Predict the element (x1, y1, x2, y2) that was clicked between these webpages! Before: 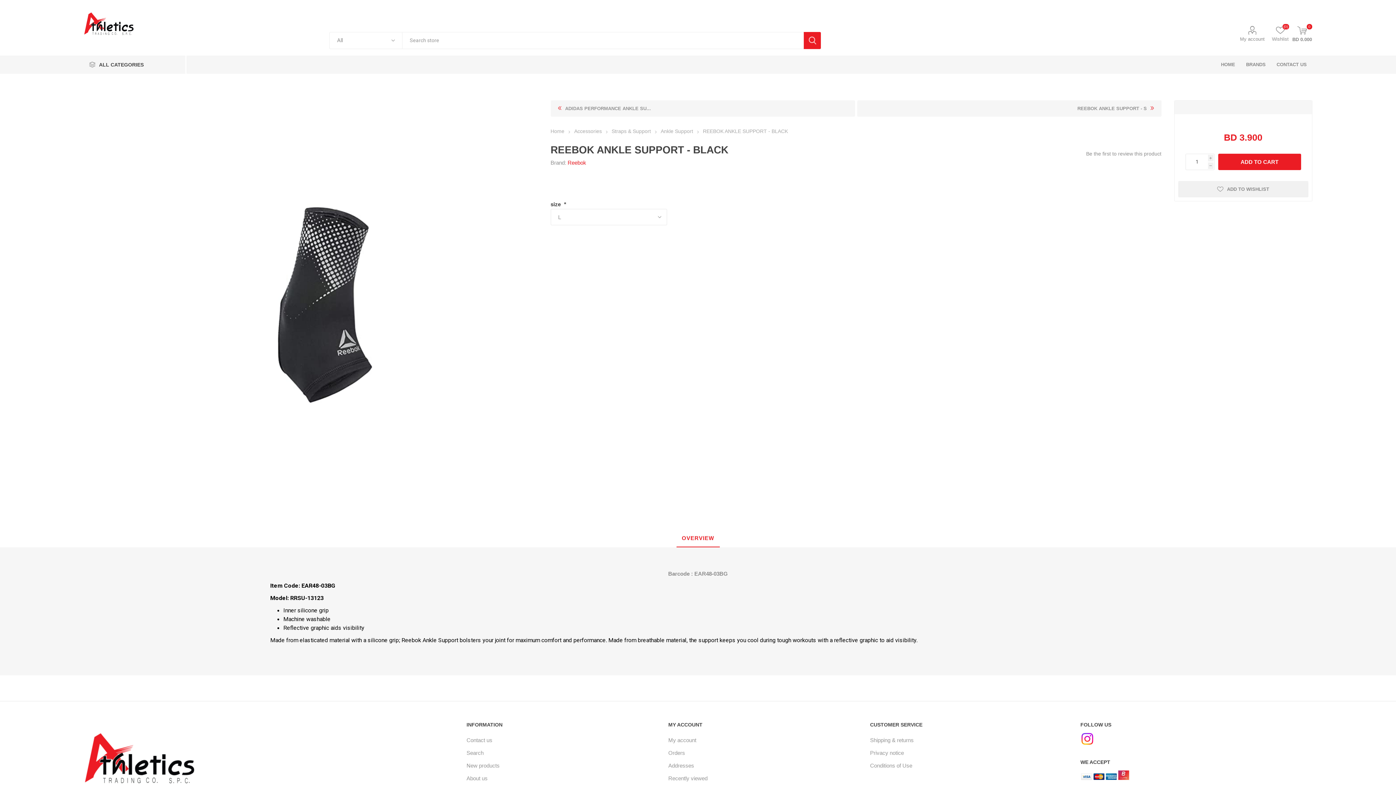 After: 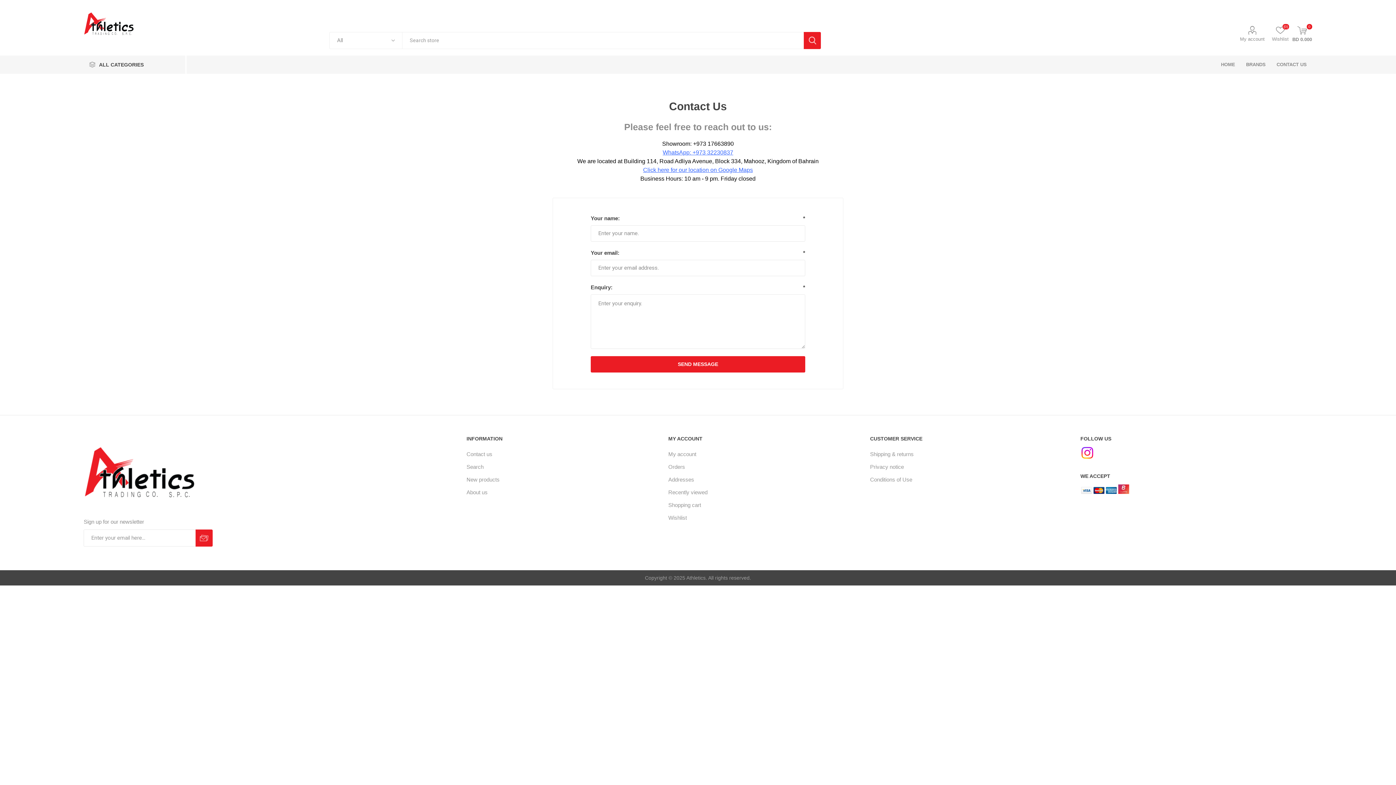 Action: label: Contact us bbox: (466, 737, 492, 743)